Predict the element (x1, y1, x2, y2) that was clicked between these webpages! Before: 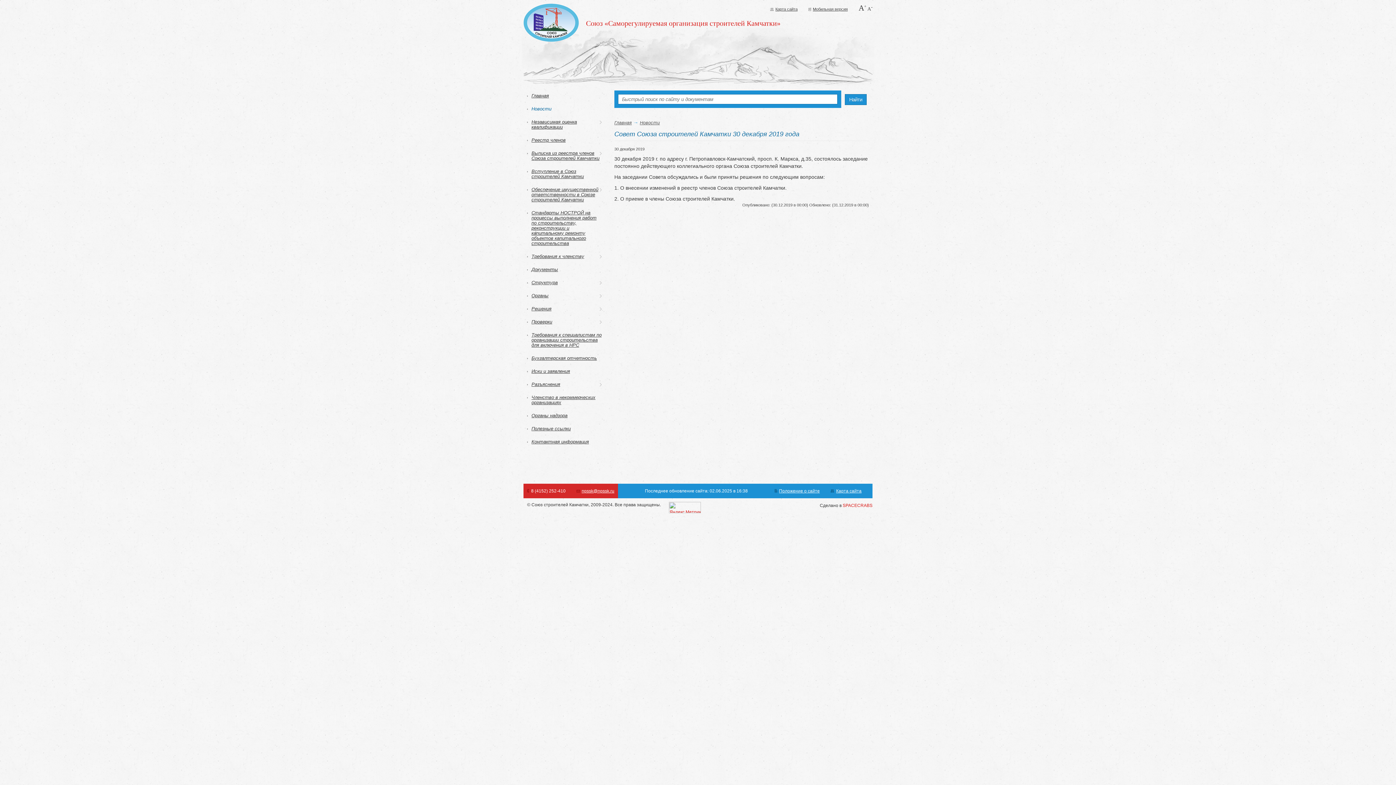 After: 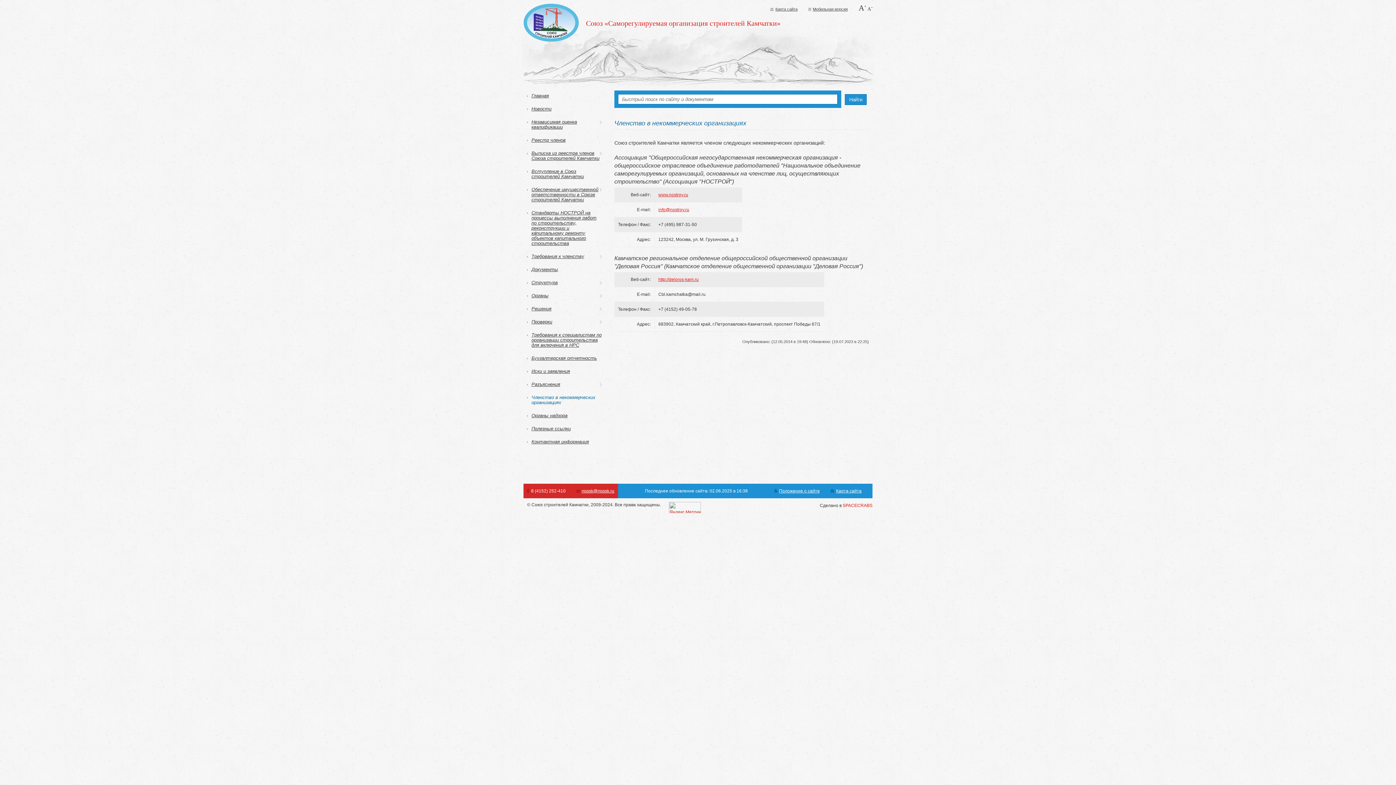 Action: label: Членство в некоммерческих организациях bbox: (527, 392, 601, 408)